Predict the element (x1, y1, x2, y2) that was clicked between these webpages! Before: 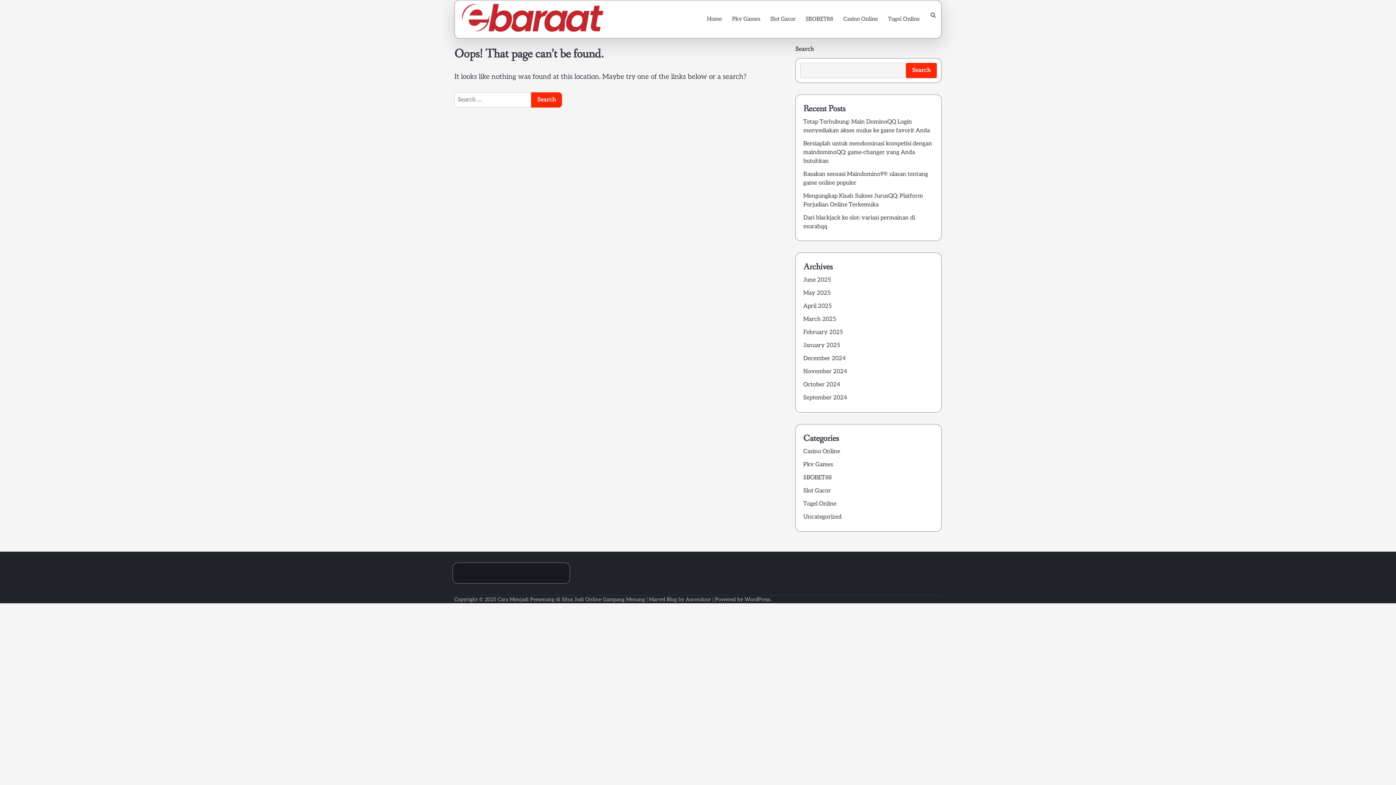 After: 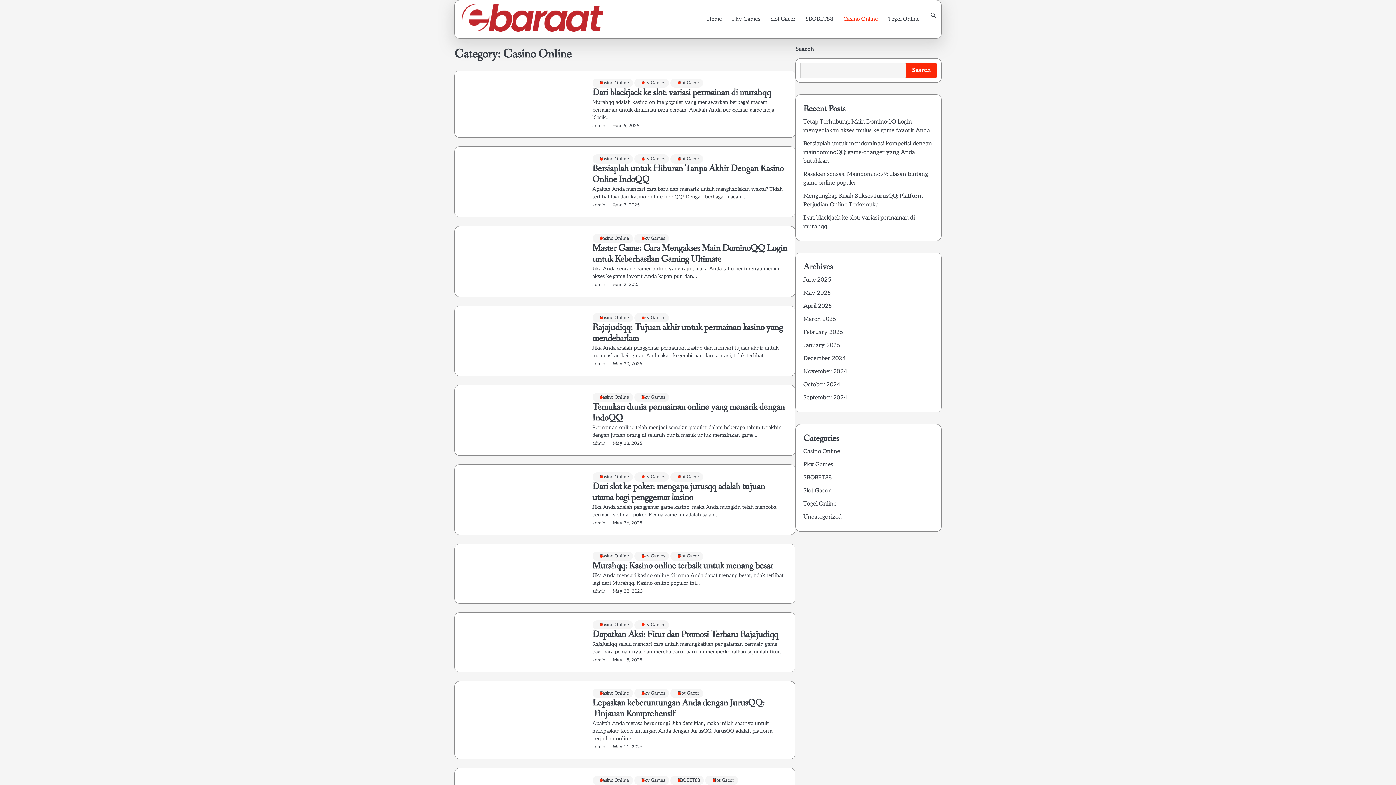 Action: label: Casino Online bbox: (838, 12, 883, 25)